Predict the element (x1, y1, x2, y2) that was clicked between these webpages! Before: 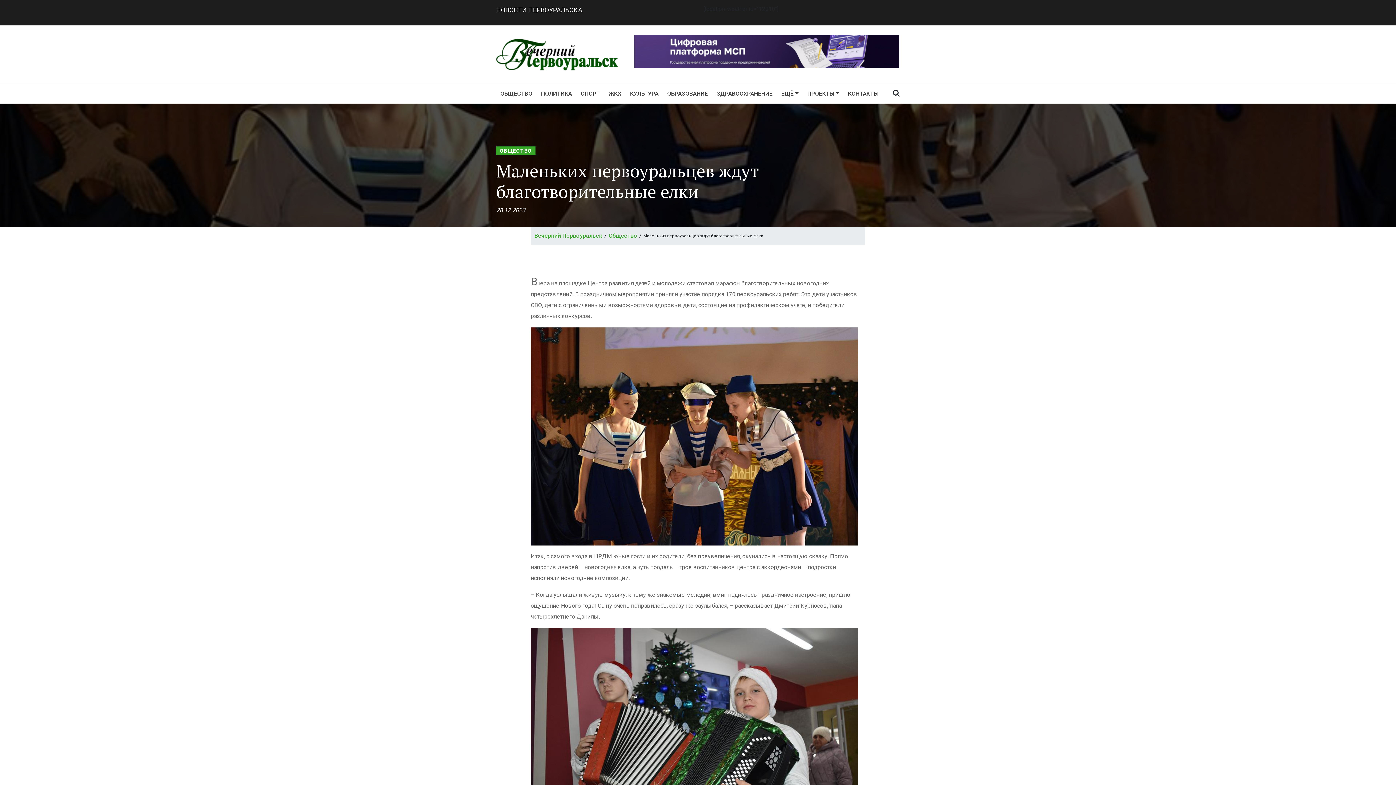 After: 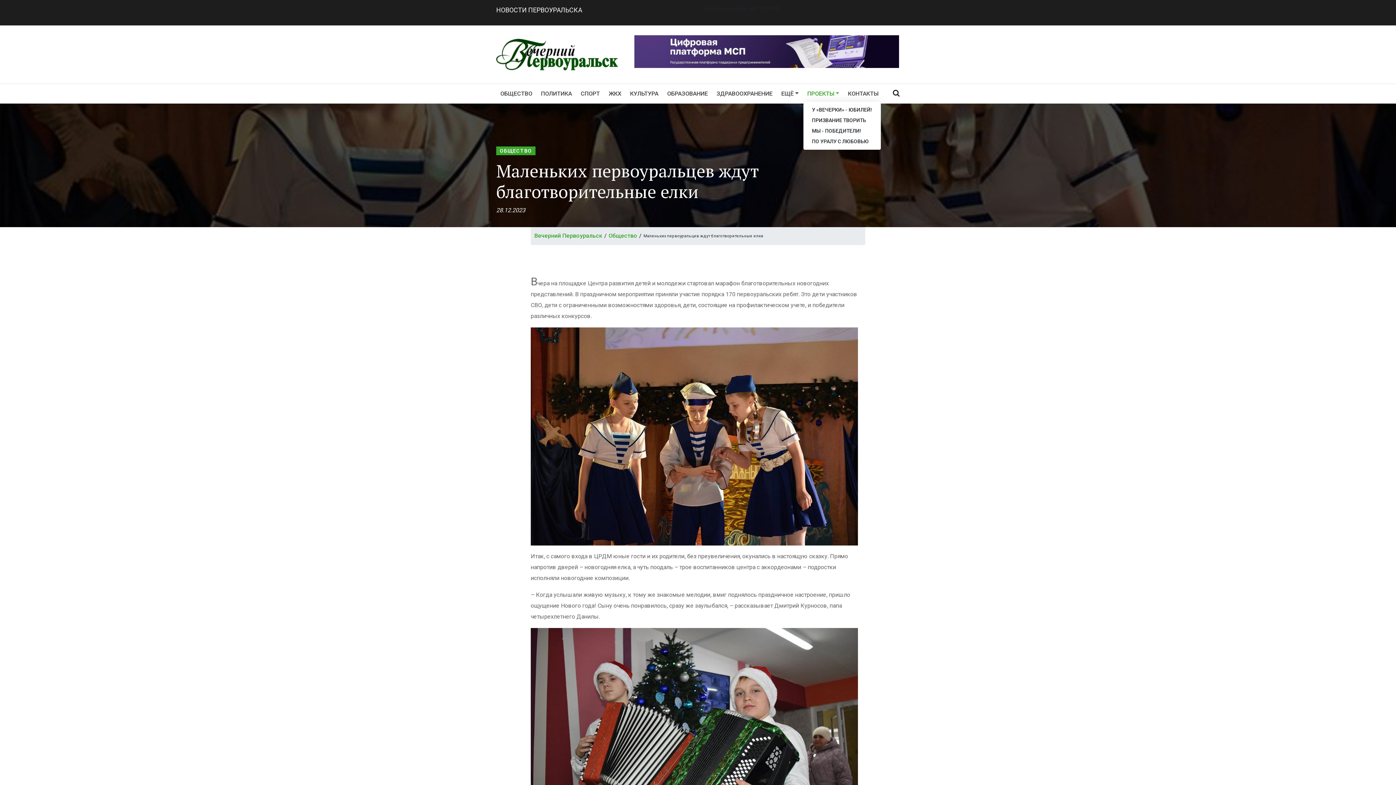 Action: label: ПРОЕКТЫ bbox: (803, 86, 844, 101)